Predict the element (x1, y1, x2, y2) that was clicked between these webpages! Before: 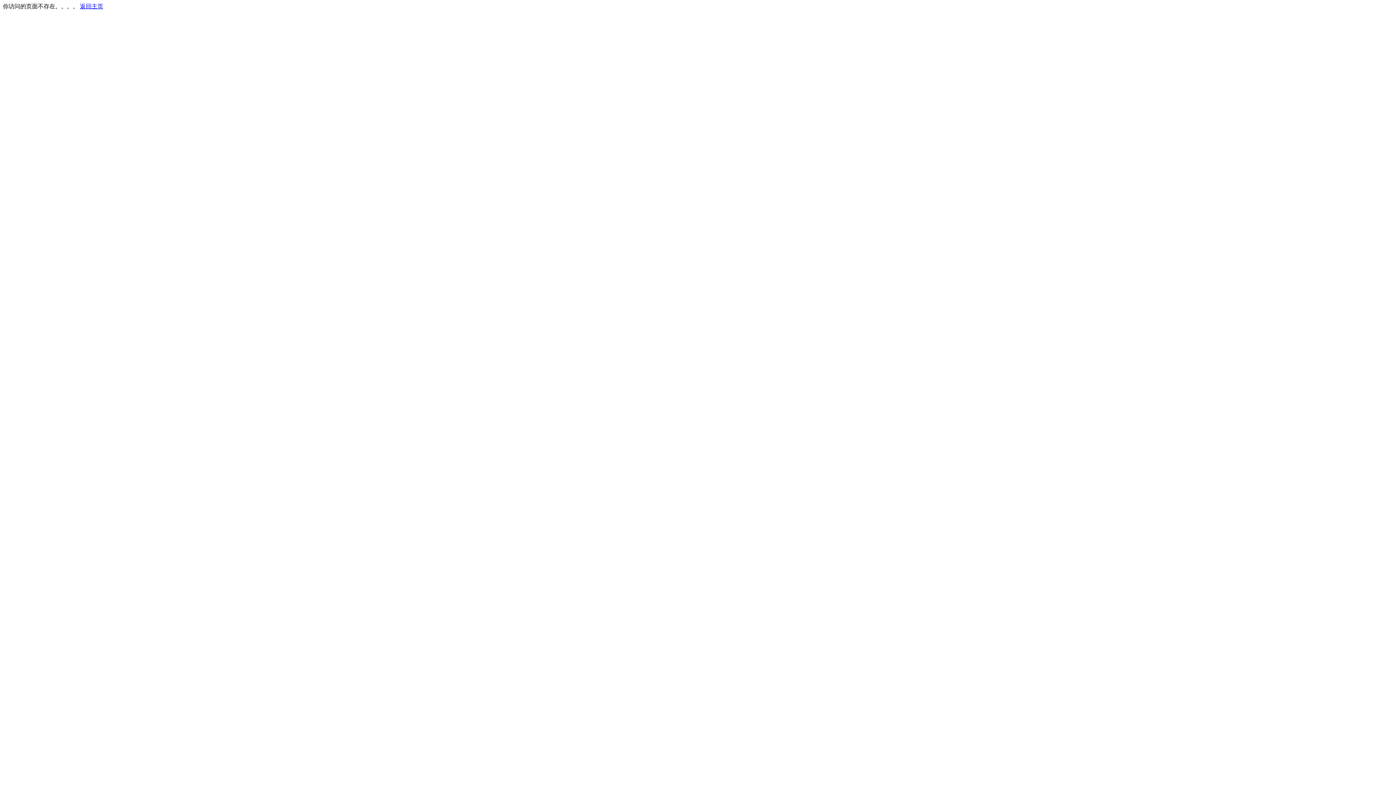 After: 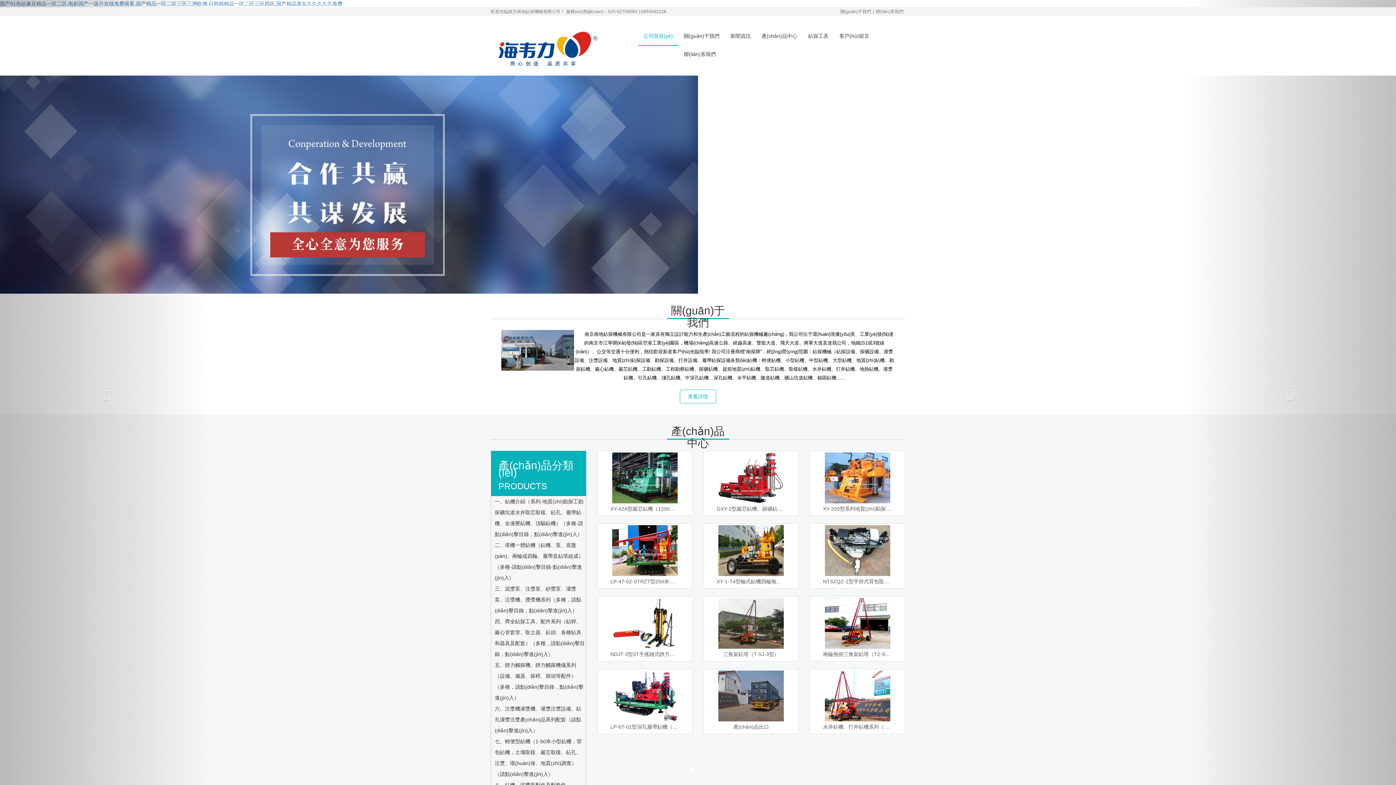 Action: label: 返回主页 bbox: (80, 3, 103, 9)